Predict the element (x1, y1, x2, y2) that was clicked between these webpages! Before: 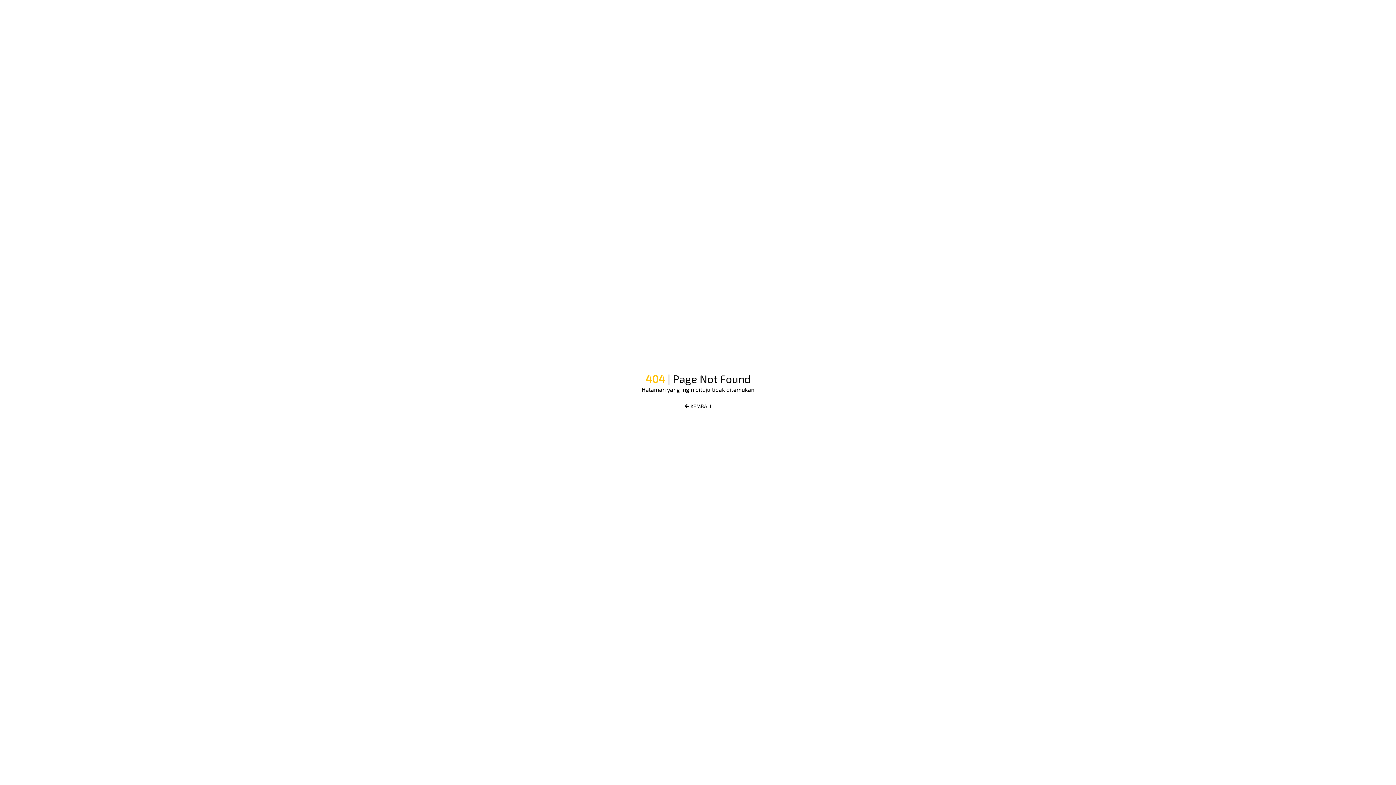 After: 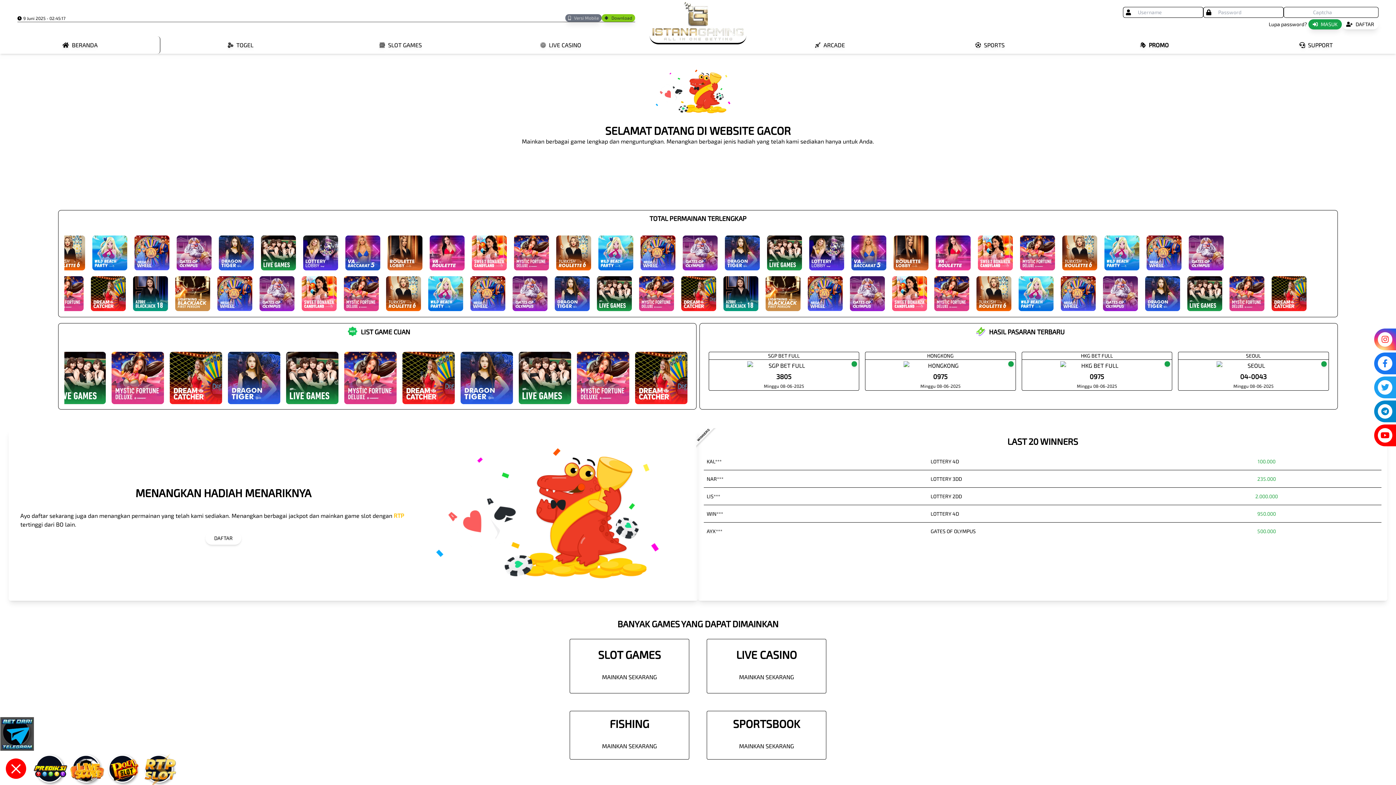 Action: label: KEMBALI bbox: (682, 400, 714, 413)